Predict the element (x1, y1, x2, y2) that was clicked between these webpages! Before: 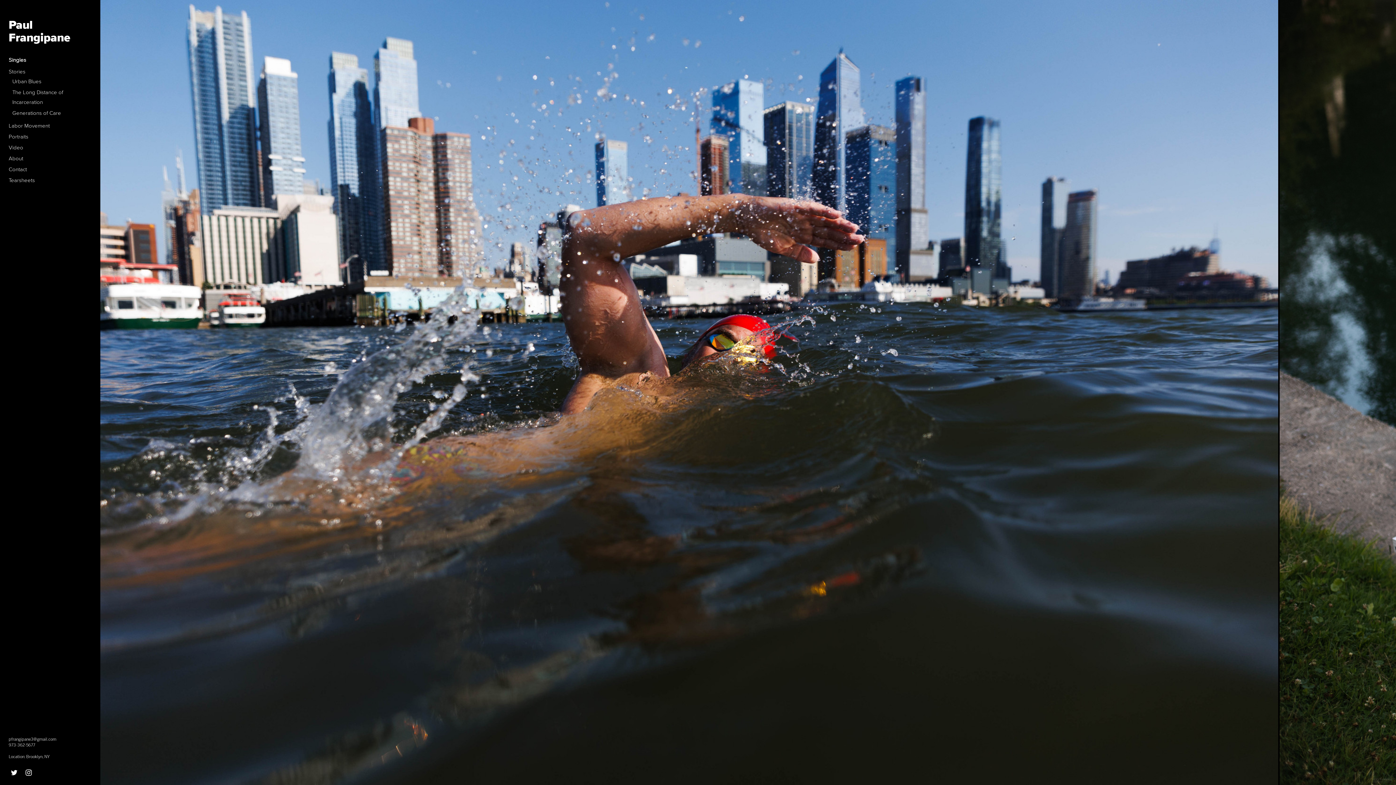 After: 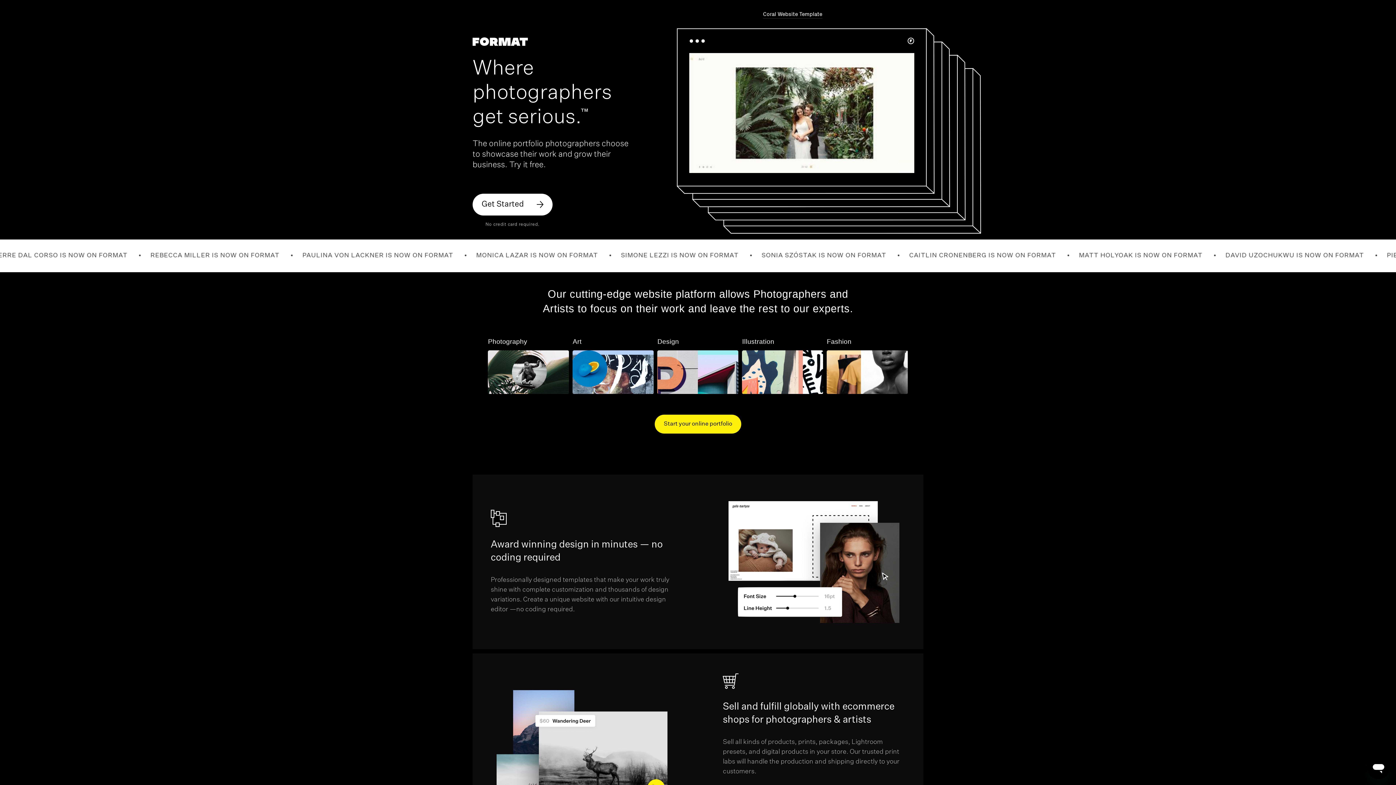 Action: label: Using Format bbox: (1368, 777, 1392, 782)